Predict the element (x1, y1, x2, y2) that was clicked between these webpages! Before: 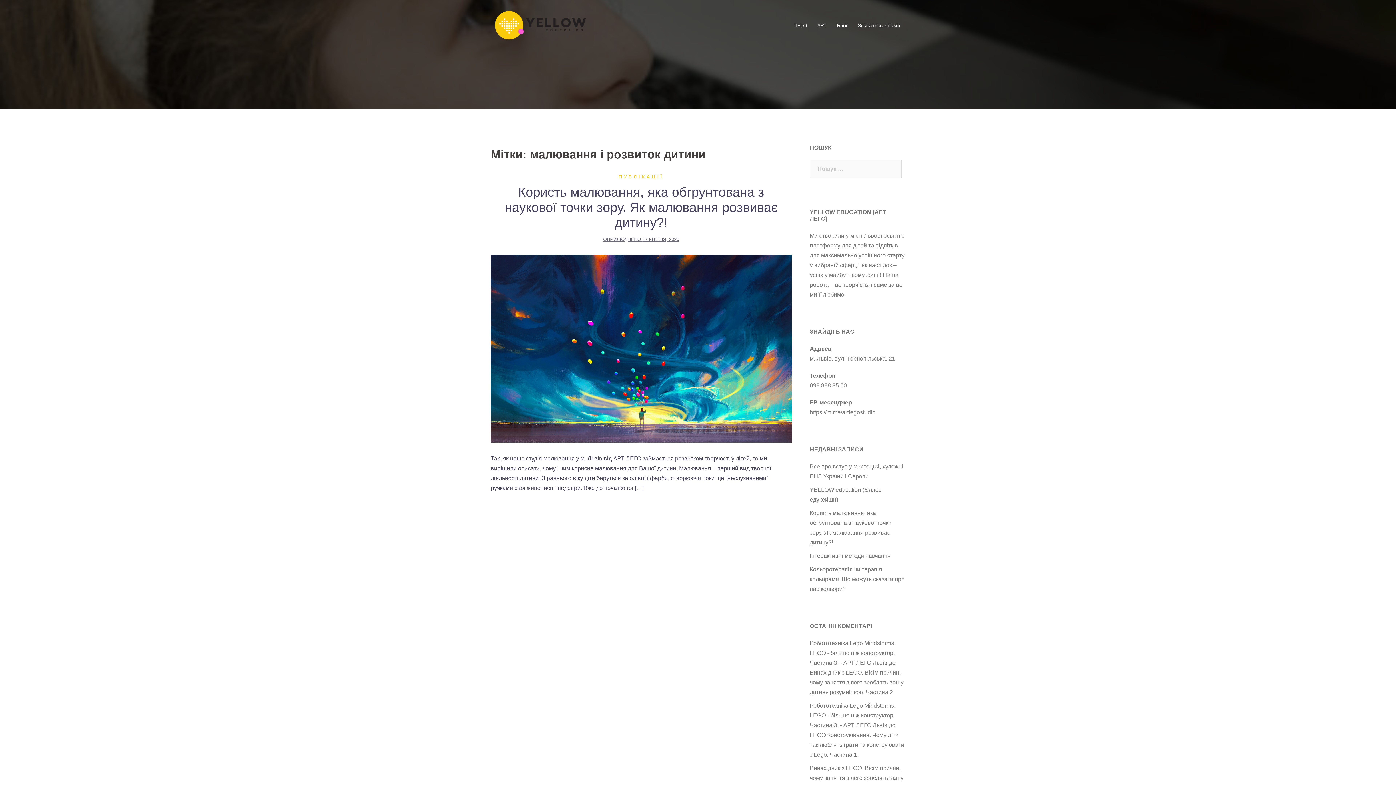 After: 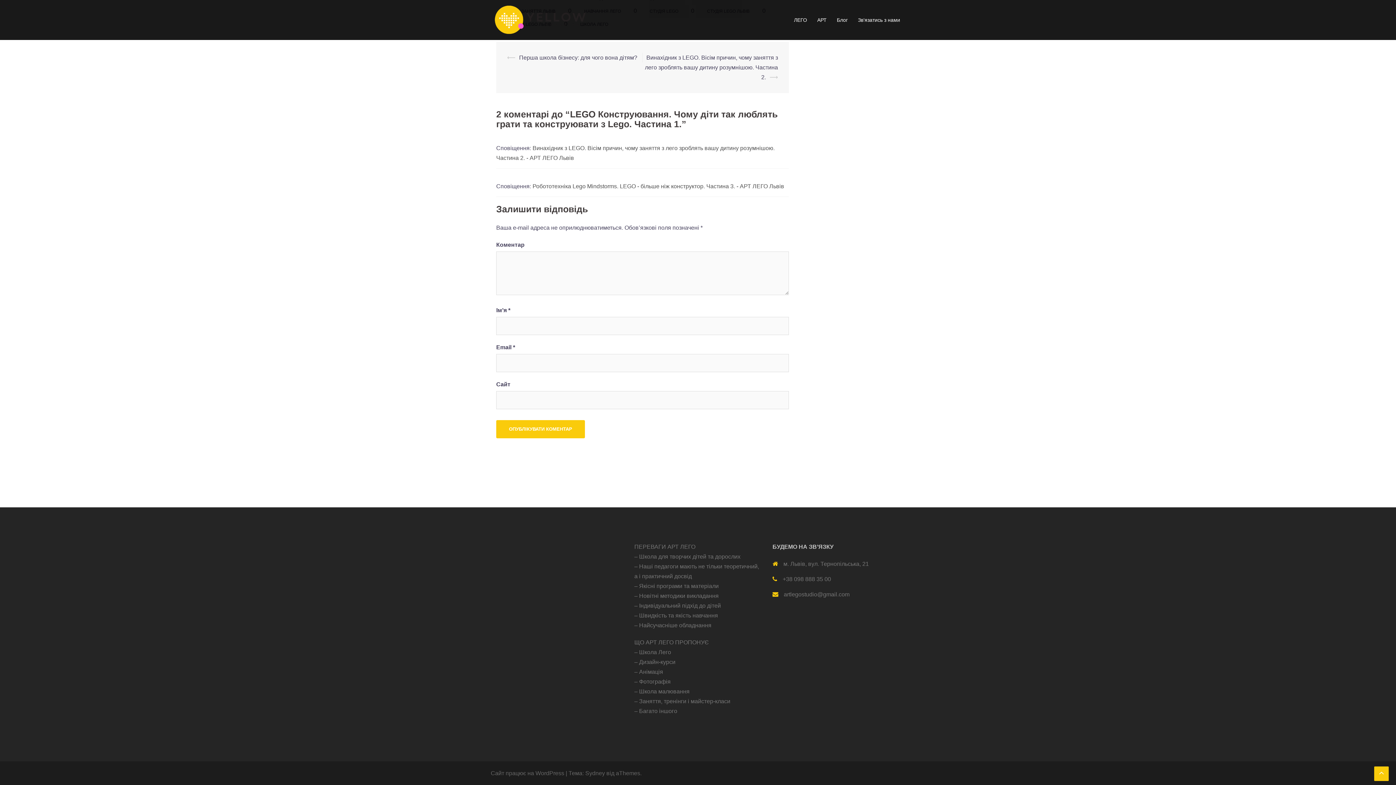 Action: bbox: (810, 732, 904, 758) label: LEGO Конструювання. Чому діти так люблять грати та конструювати з Lego. Частина 1.